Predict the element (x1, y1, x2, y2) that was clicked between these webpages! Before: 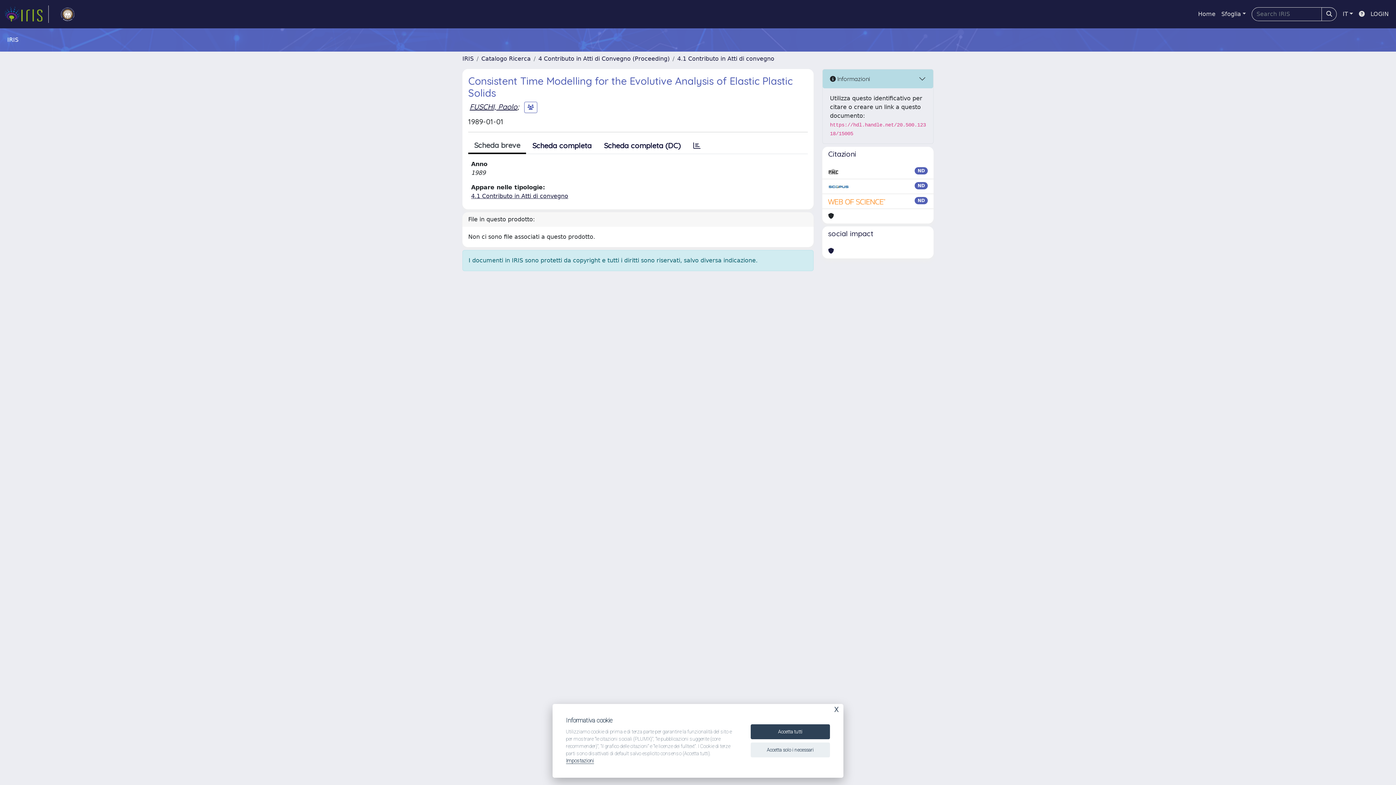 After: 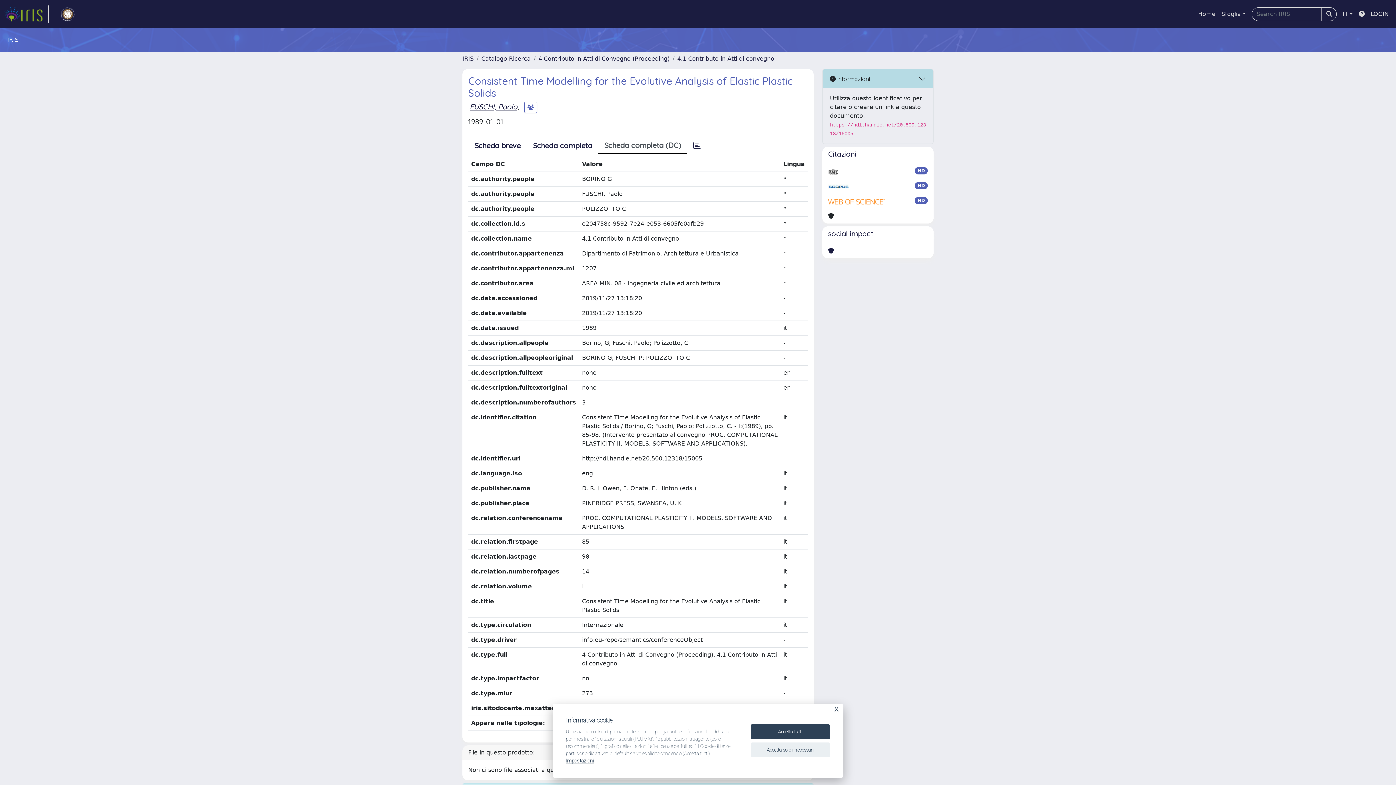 Action: bbox: (597, 138, 687, 153) label: Scheda completa (DC)